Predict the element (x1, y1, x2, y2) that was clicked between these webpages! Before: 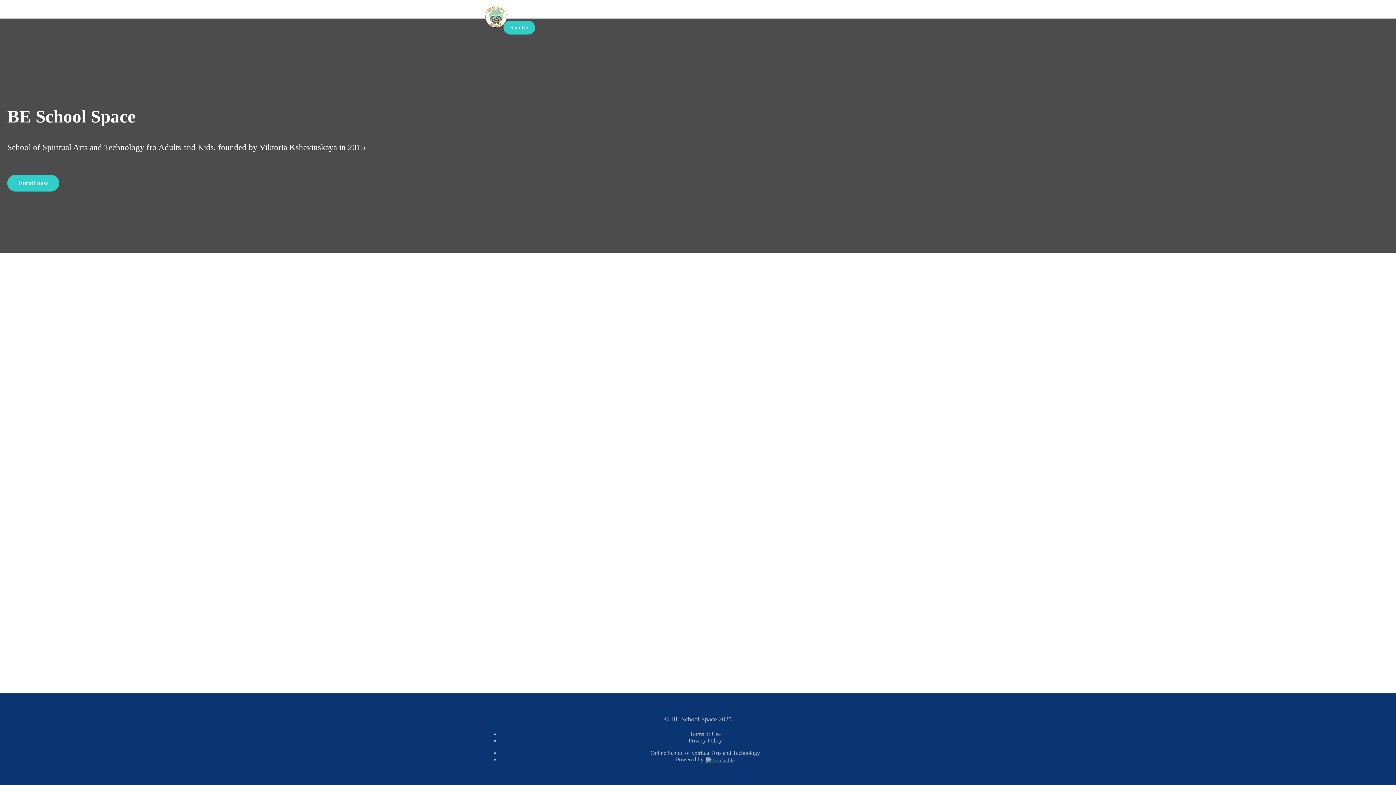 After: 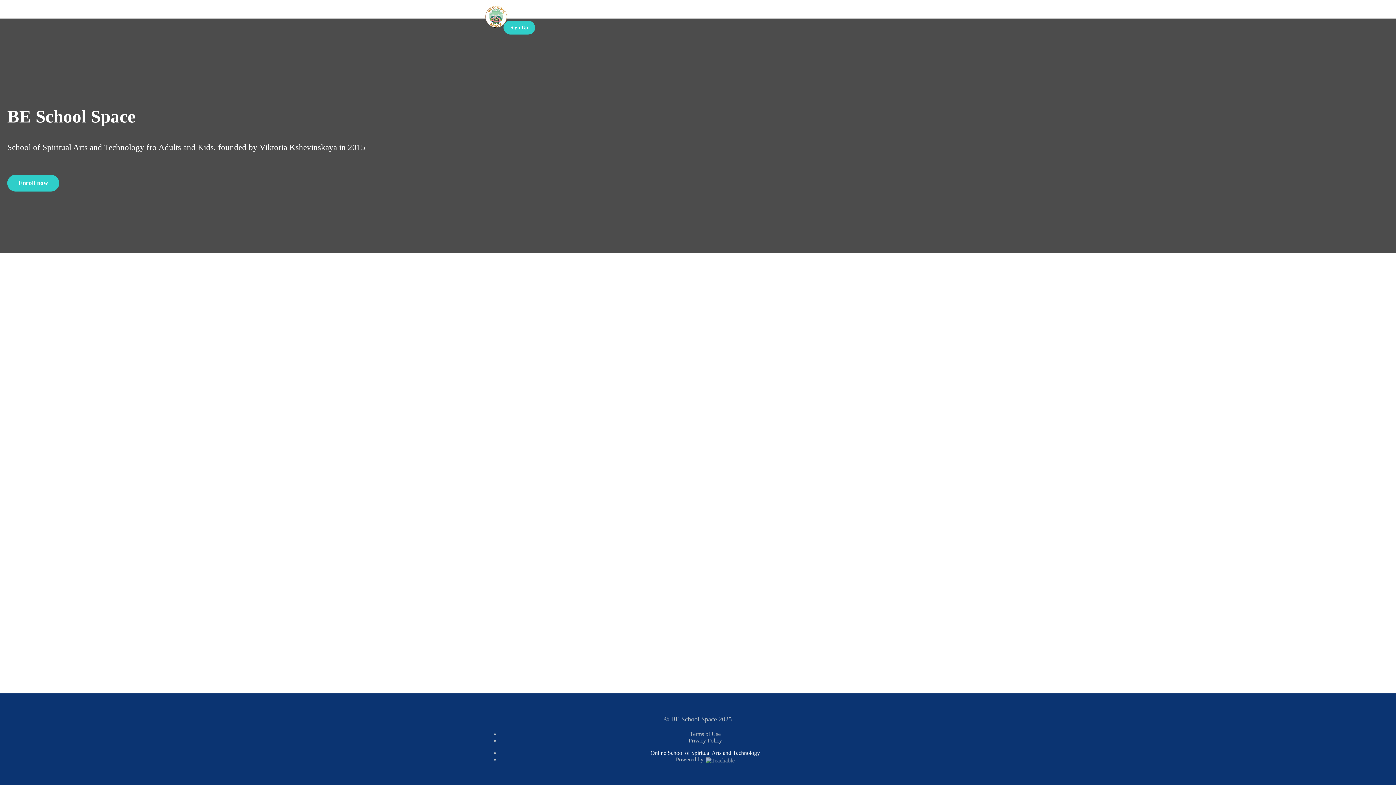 Action: bbox: (650, 750, 760, 756) label: Online School of Spiritual Arts and Technology